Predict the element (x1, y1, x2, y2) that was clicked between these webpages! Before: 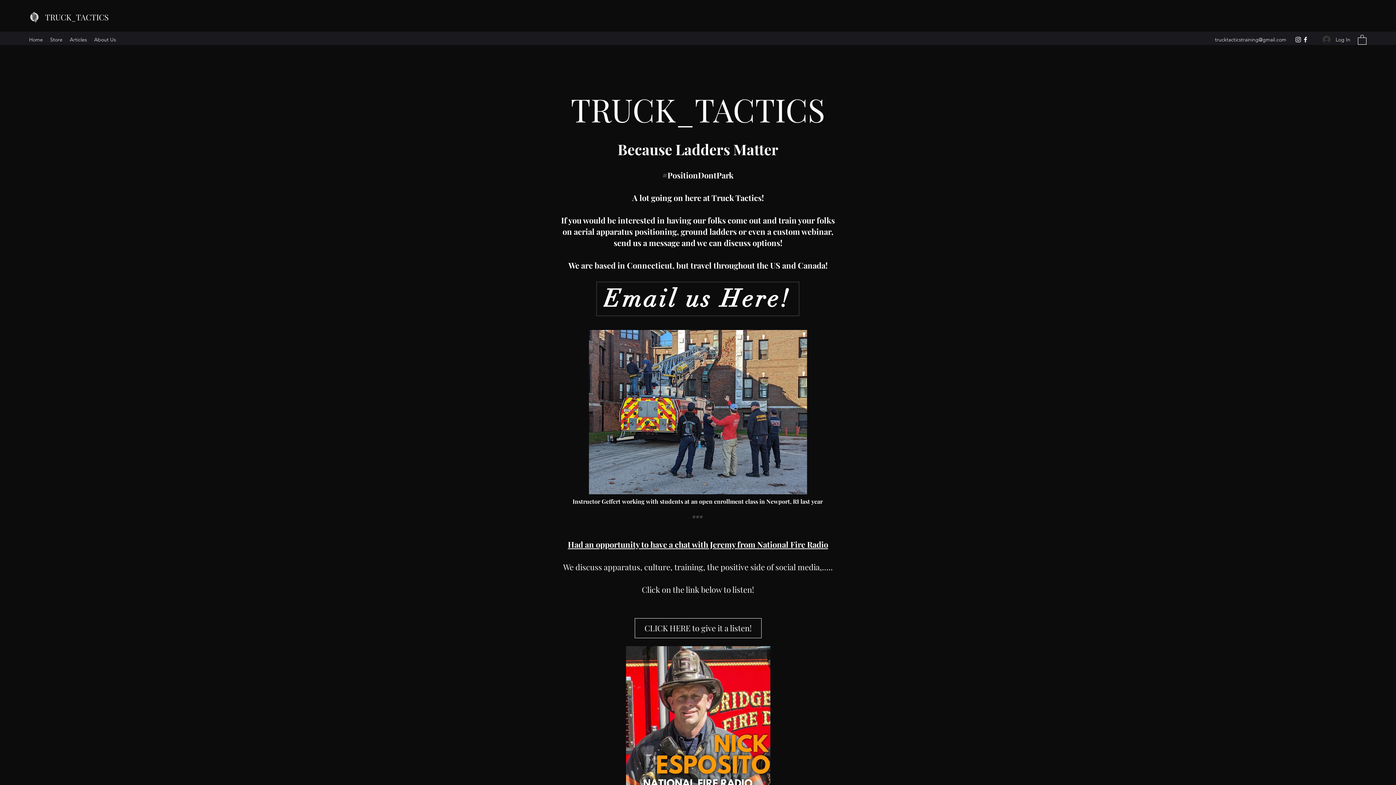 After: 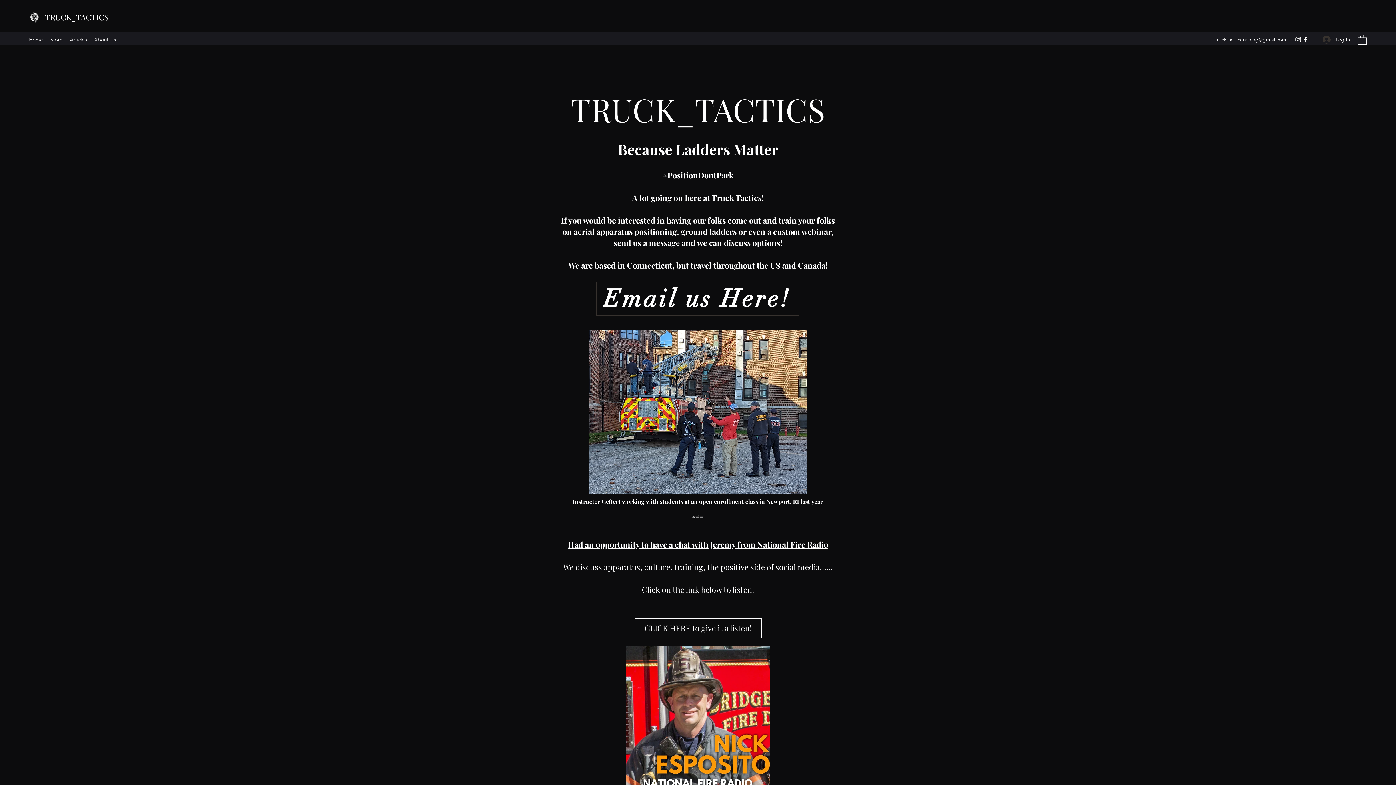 Action: bbox: (1358, 34, 1366, 44)